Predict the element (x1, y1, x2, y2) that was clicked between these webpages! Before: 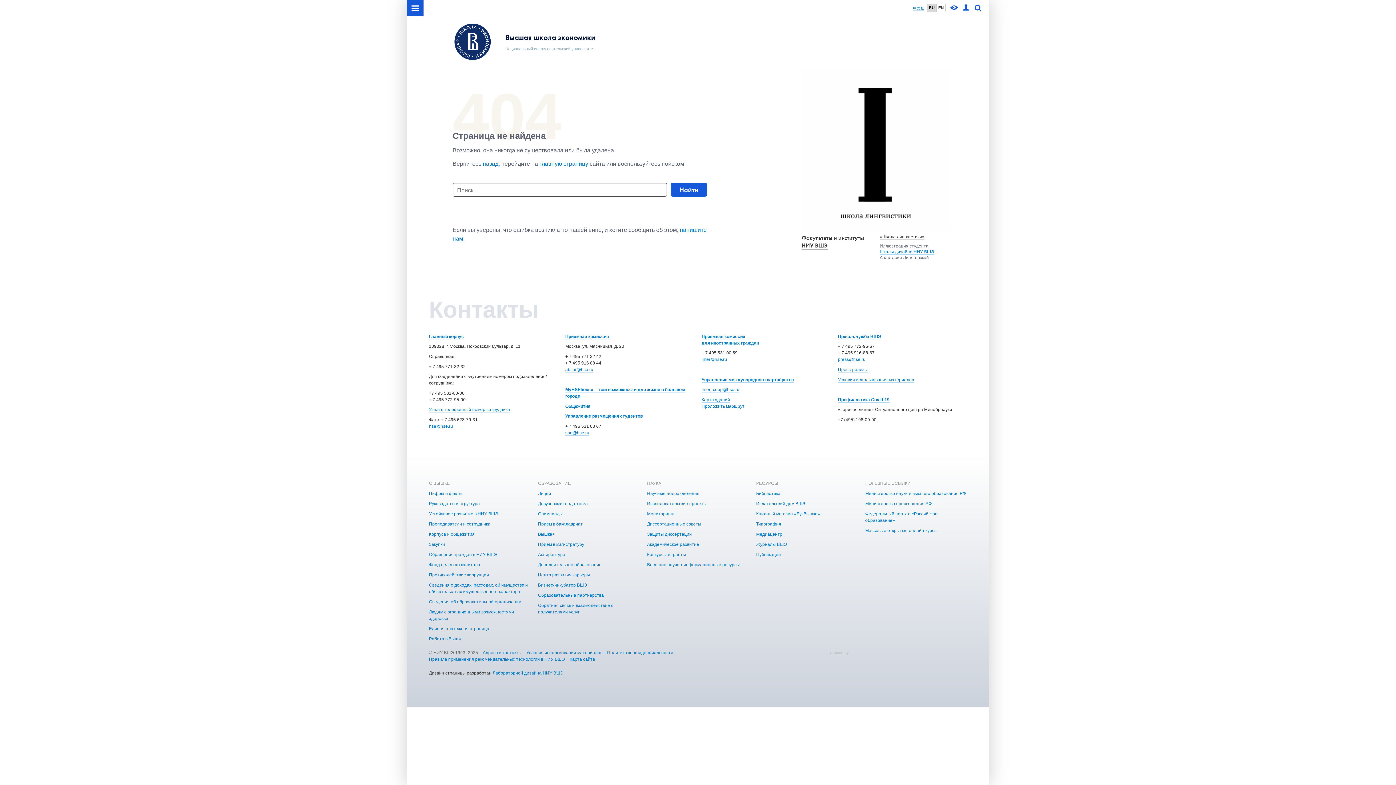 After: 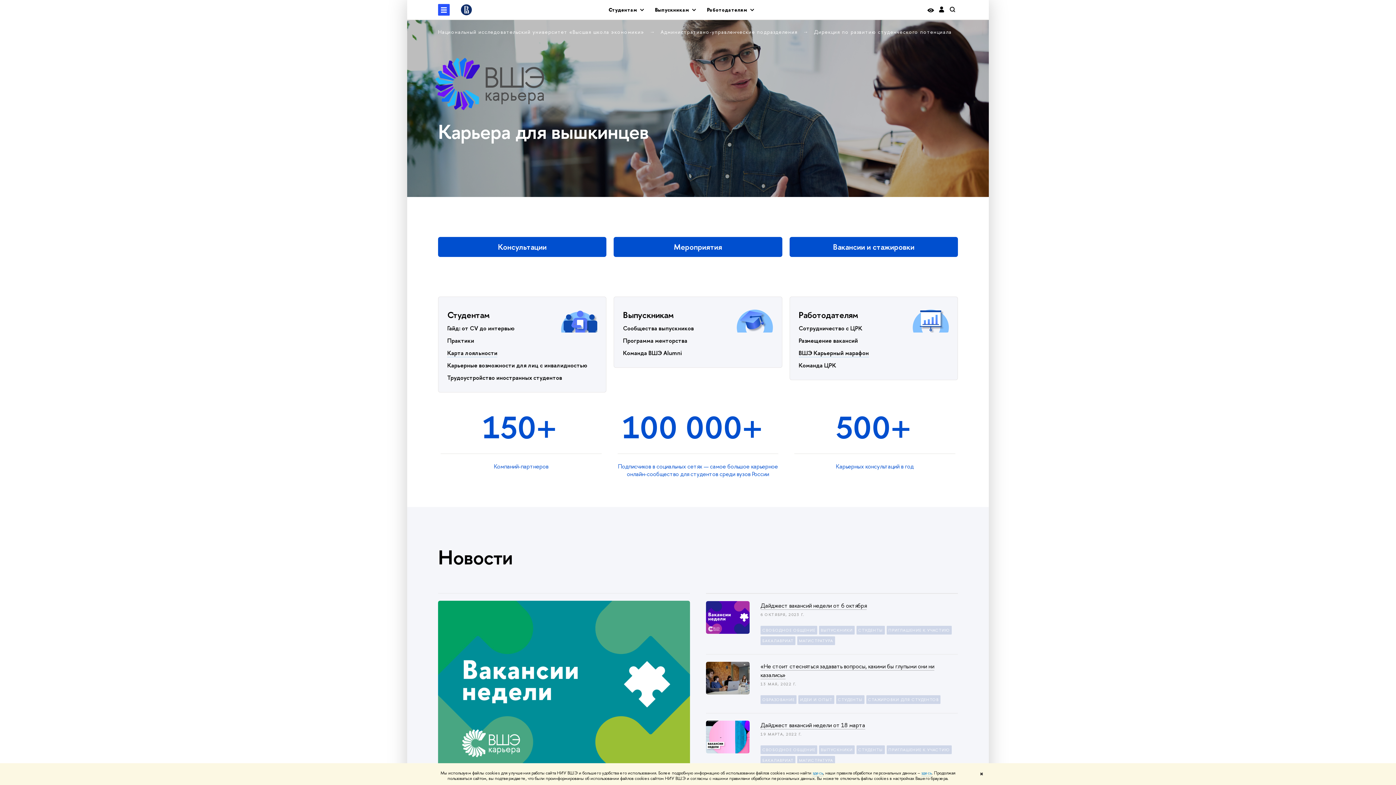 Action: bbox: (538, 572, 590, 577) label: Центр развития карьеры